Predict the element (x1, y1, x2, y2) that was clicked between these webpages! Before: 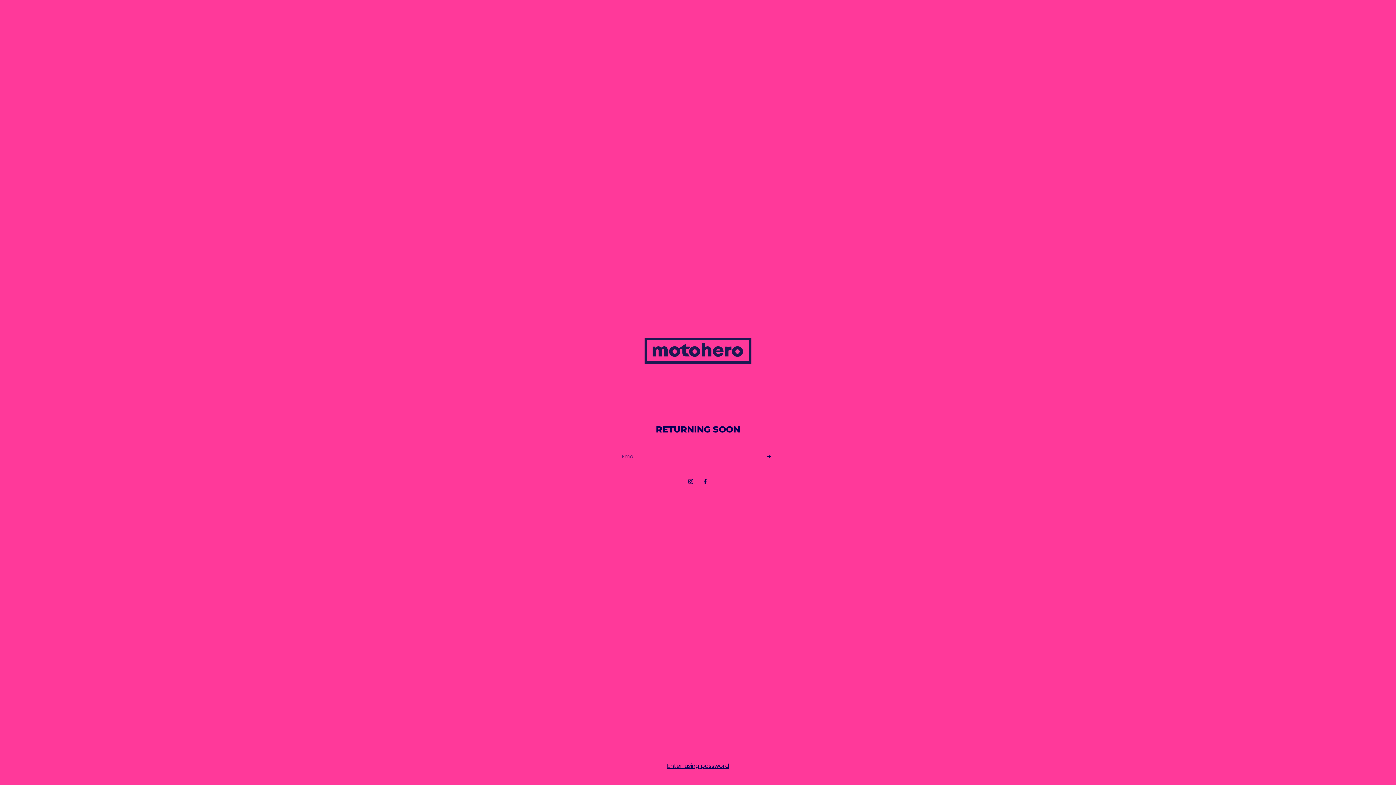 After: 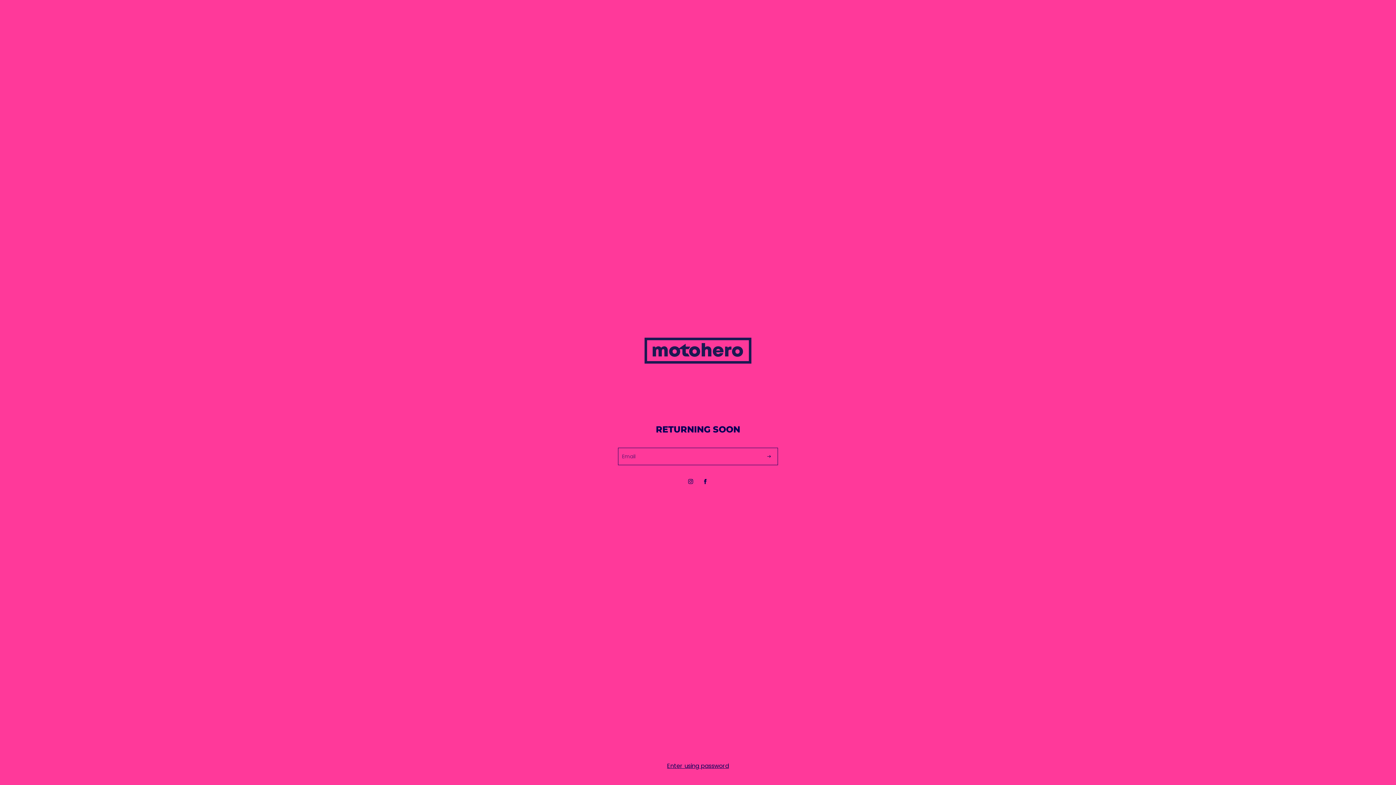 Action: label: Instagram bbox: (683, 474, 698, 489)